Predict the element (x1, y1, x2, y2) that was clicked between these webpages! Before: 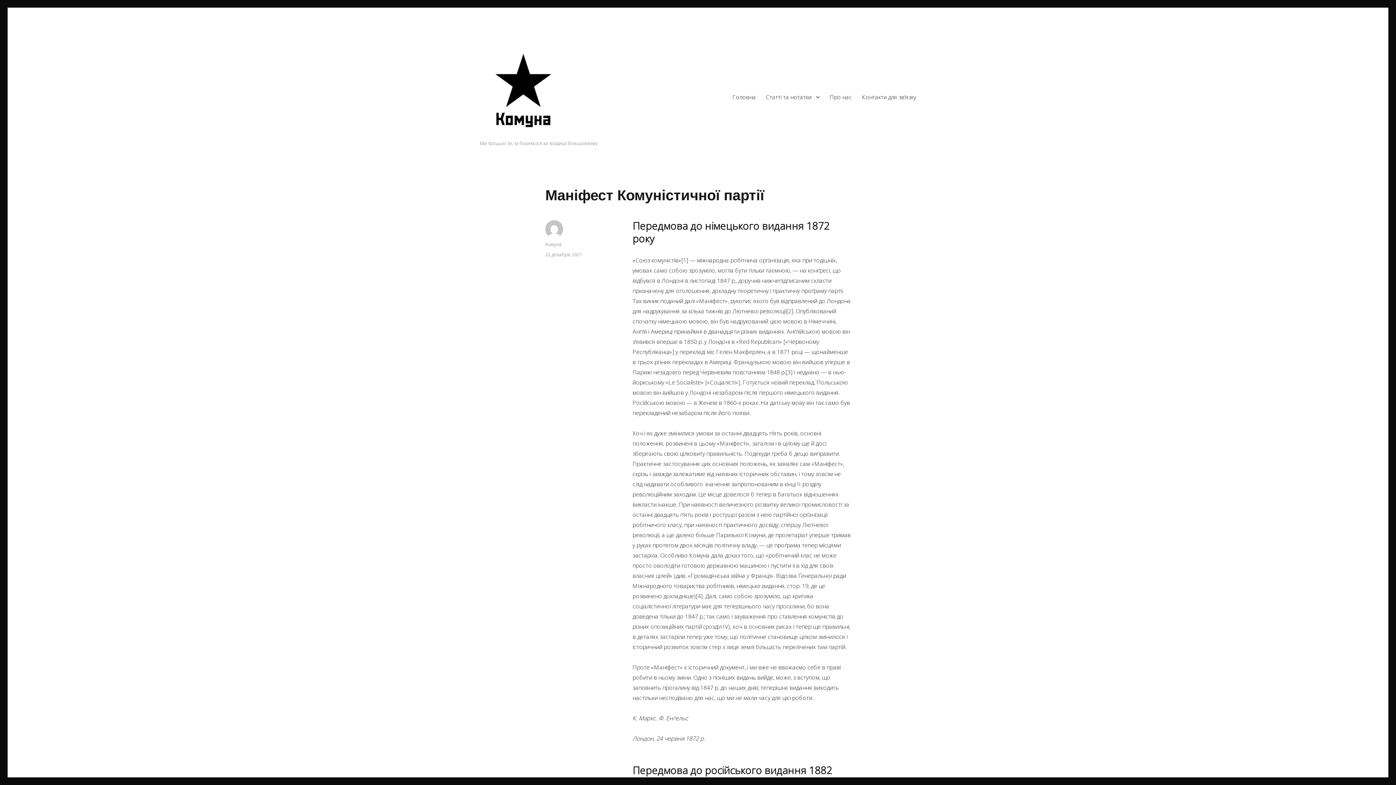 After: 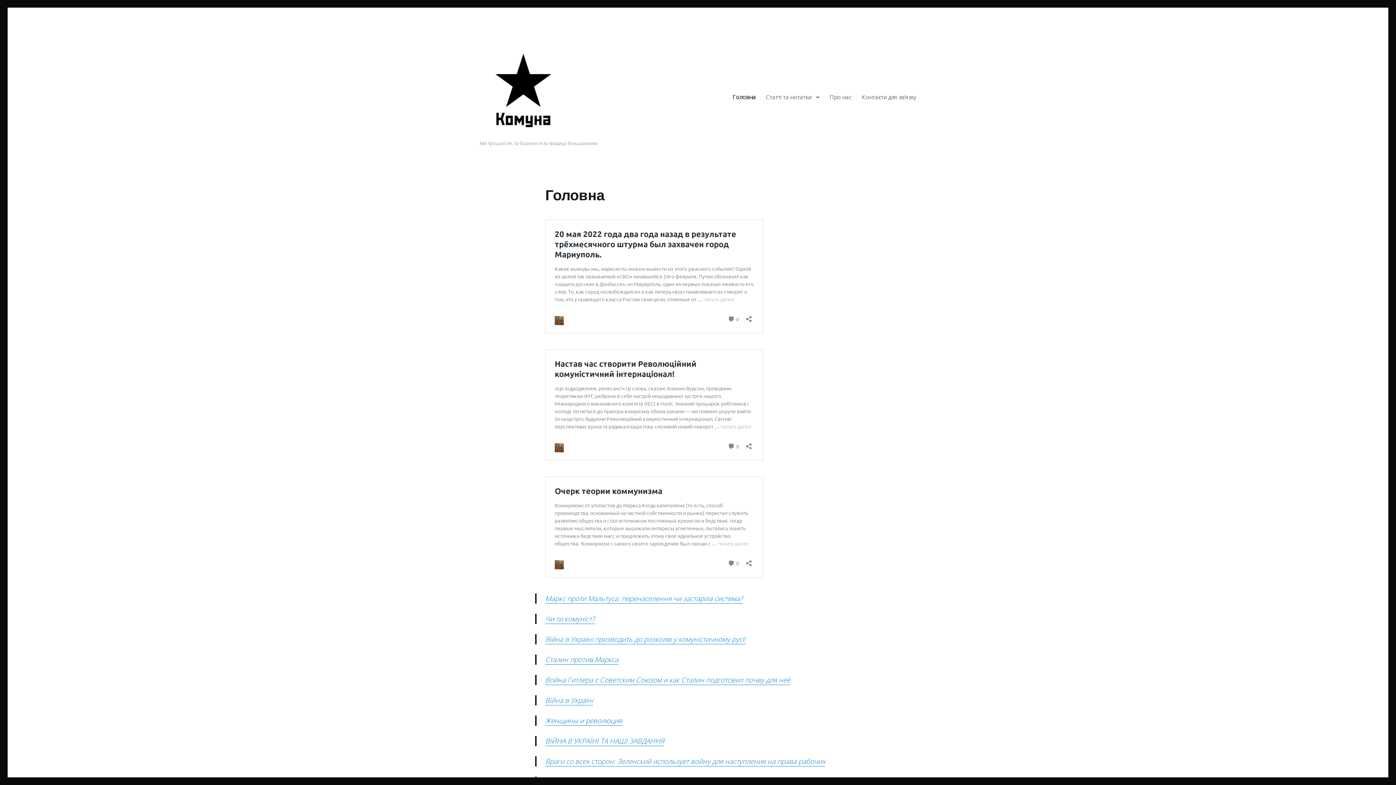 Action: bbox: (480, 48, 597, 135)